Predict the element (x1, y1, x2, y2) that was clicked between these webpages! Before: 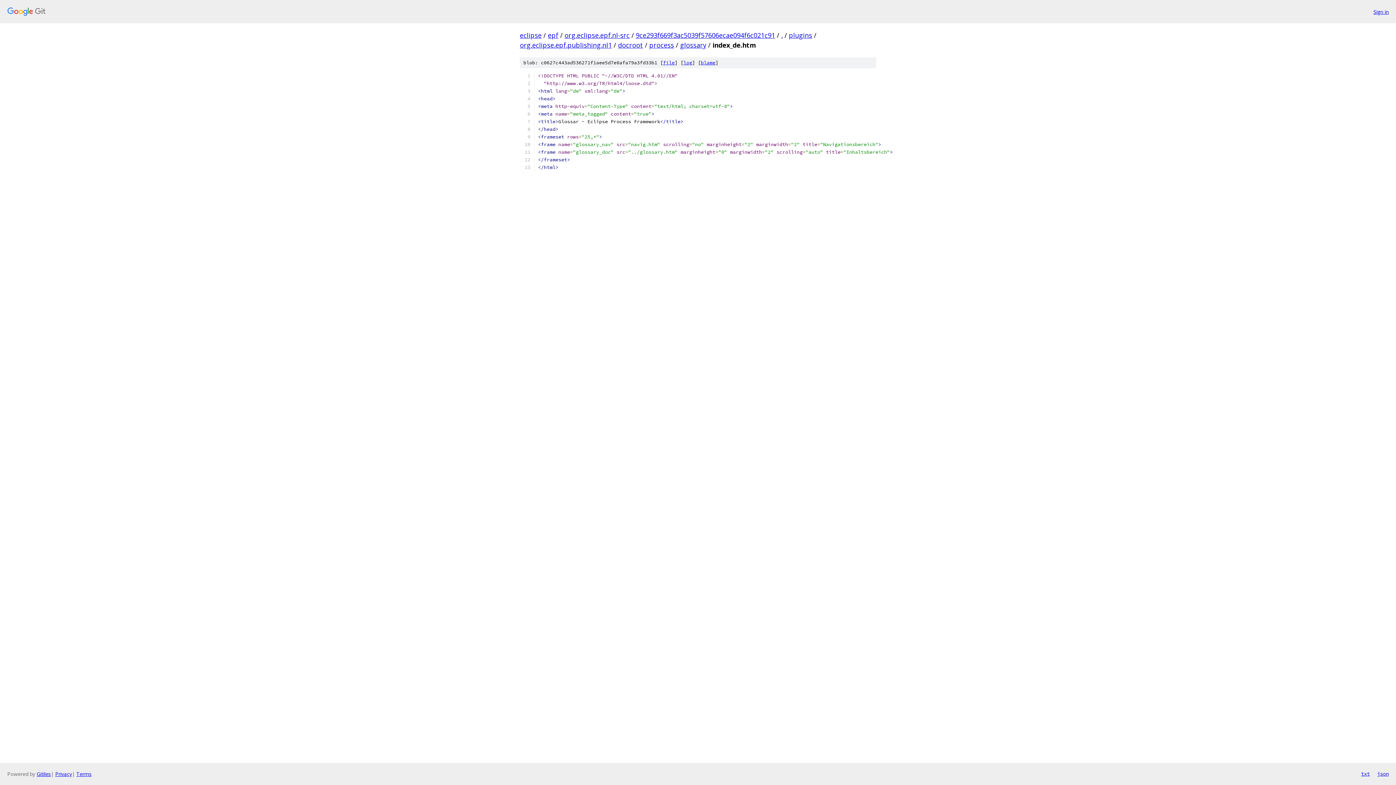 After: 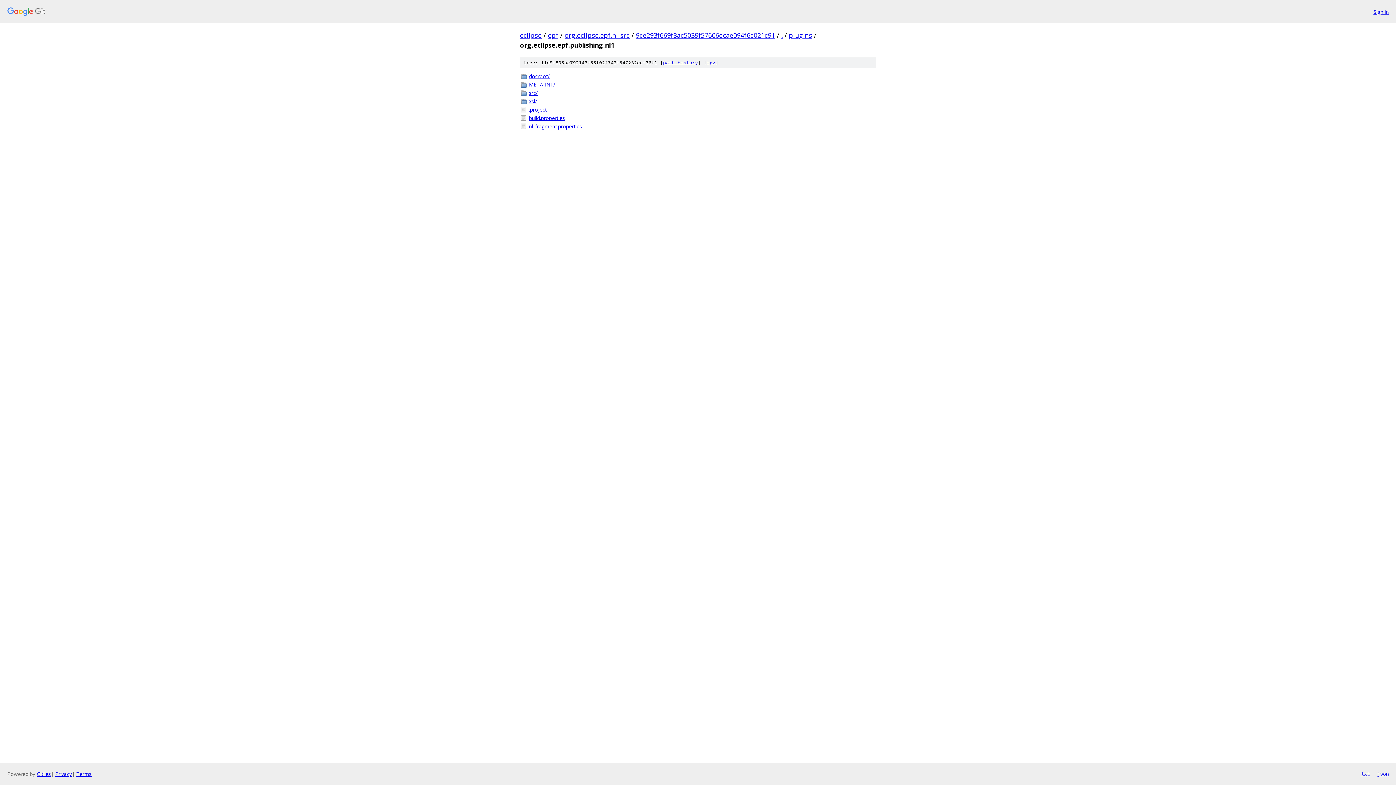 Action: label: org.eclipse.epf.publishing.nl1 bbox: (520, 40, 612, 49)